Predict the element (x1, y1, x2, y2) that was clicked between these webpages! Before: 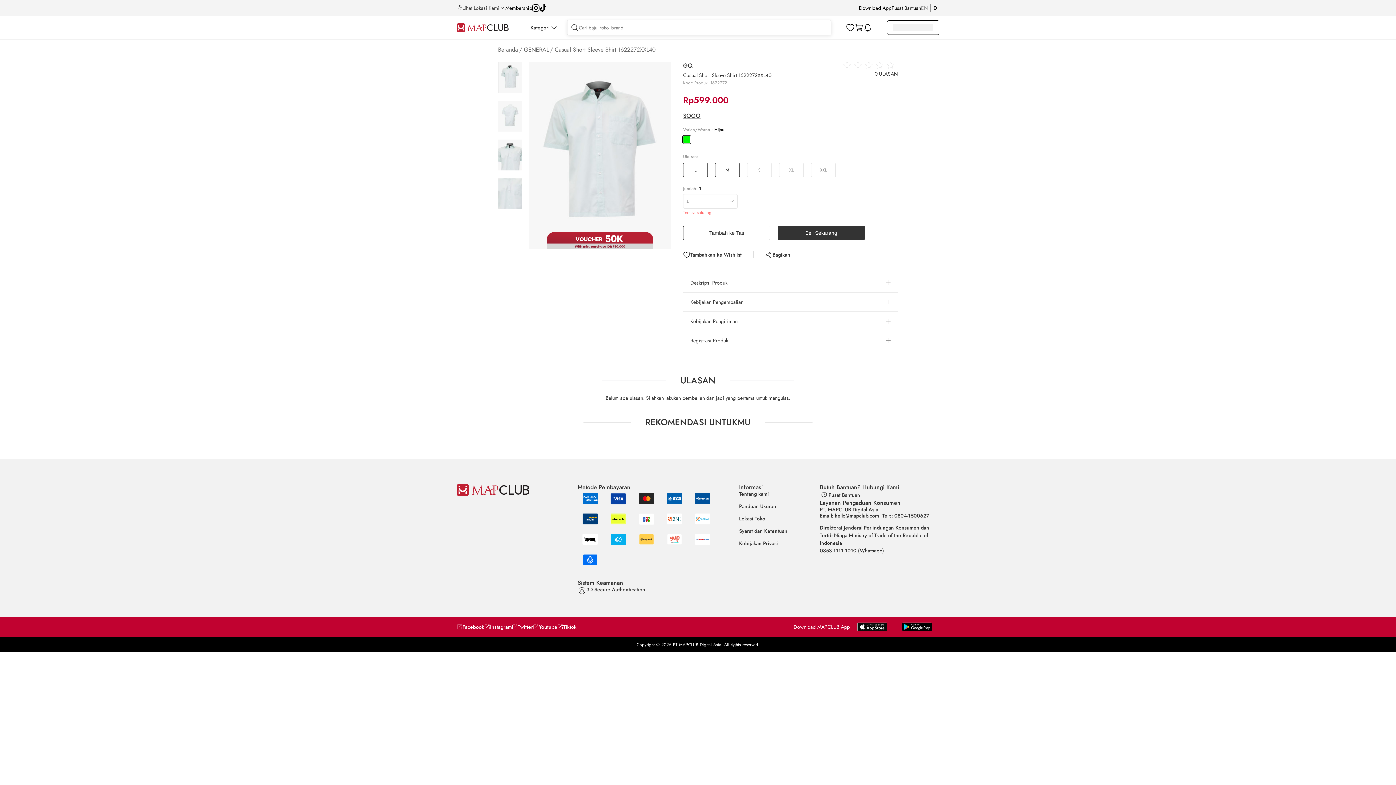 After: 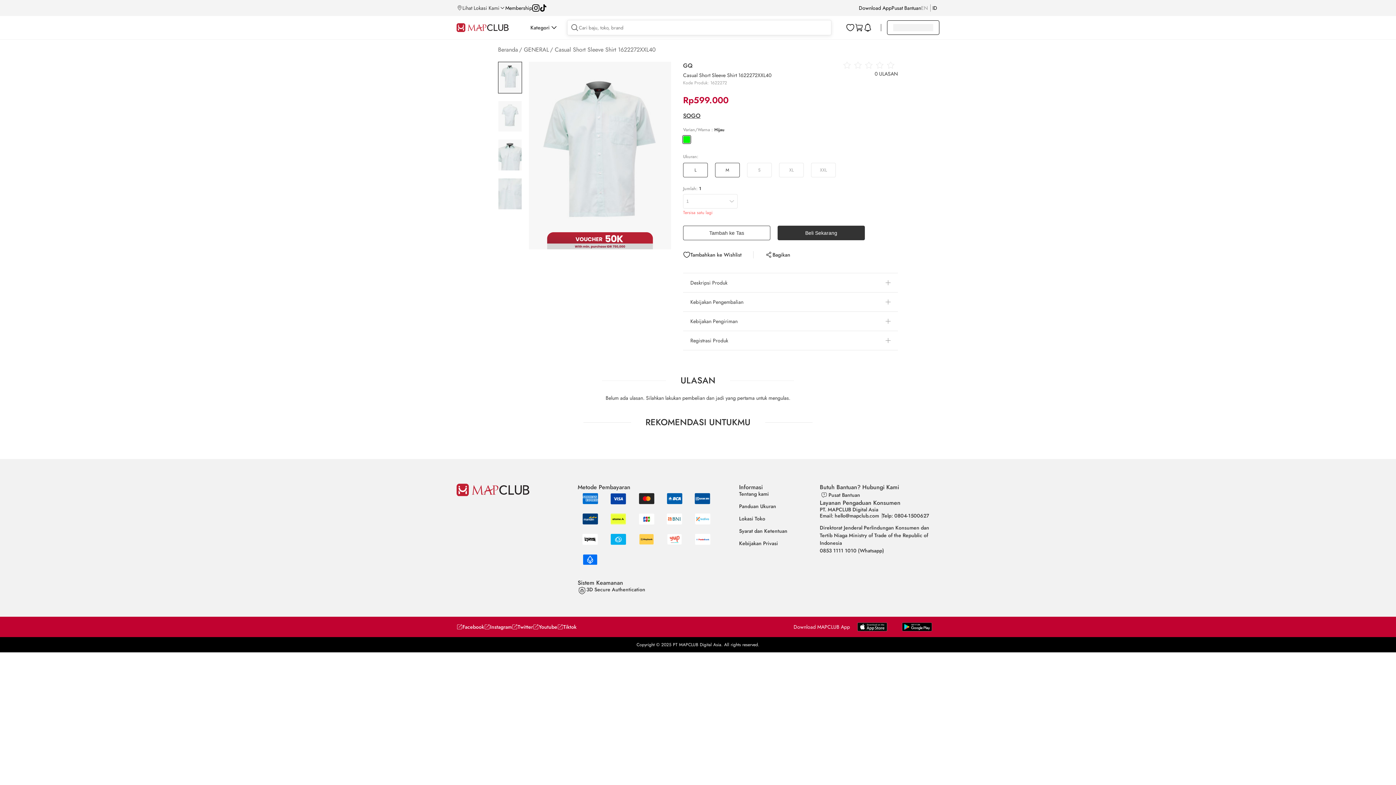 Action: bbox: (498, 100, 521, 131)